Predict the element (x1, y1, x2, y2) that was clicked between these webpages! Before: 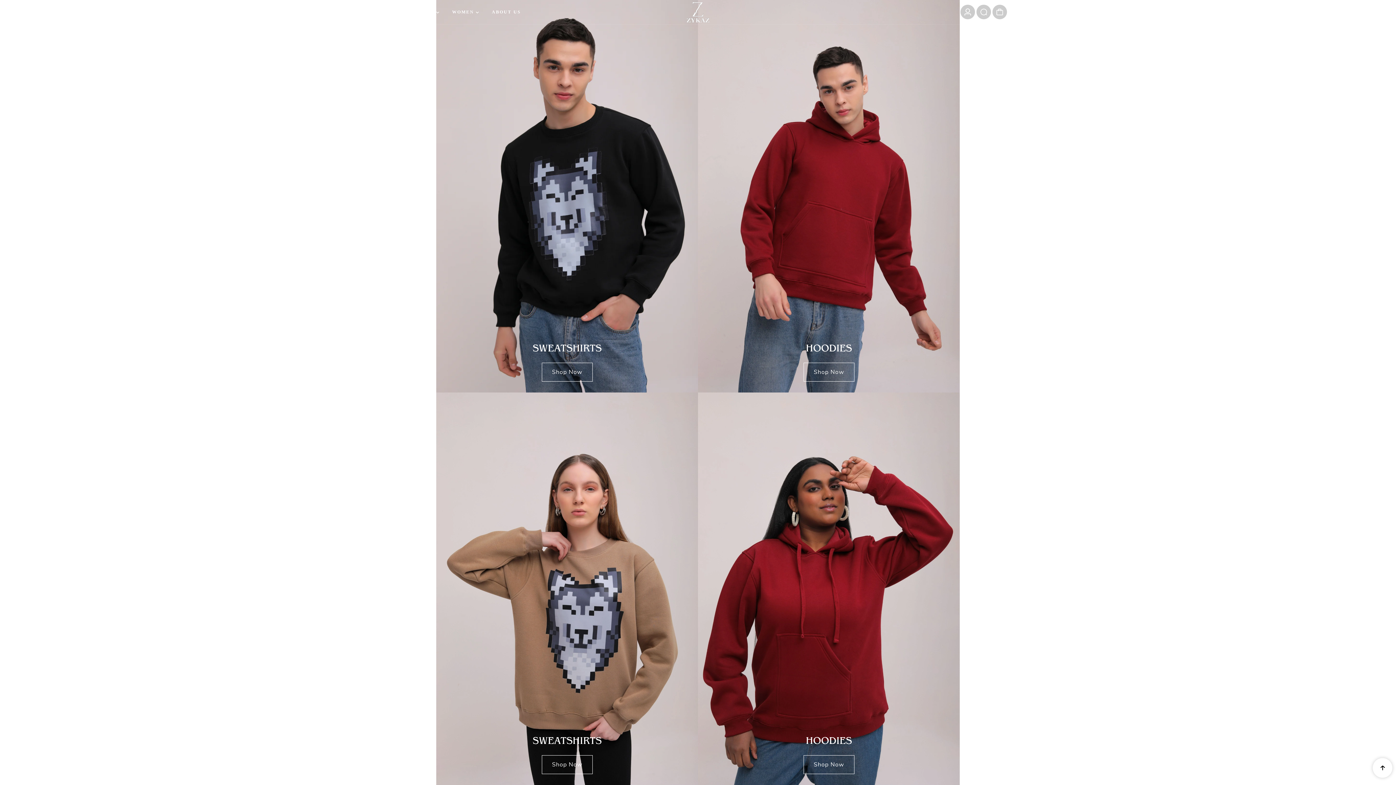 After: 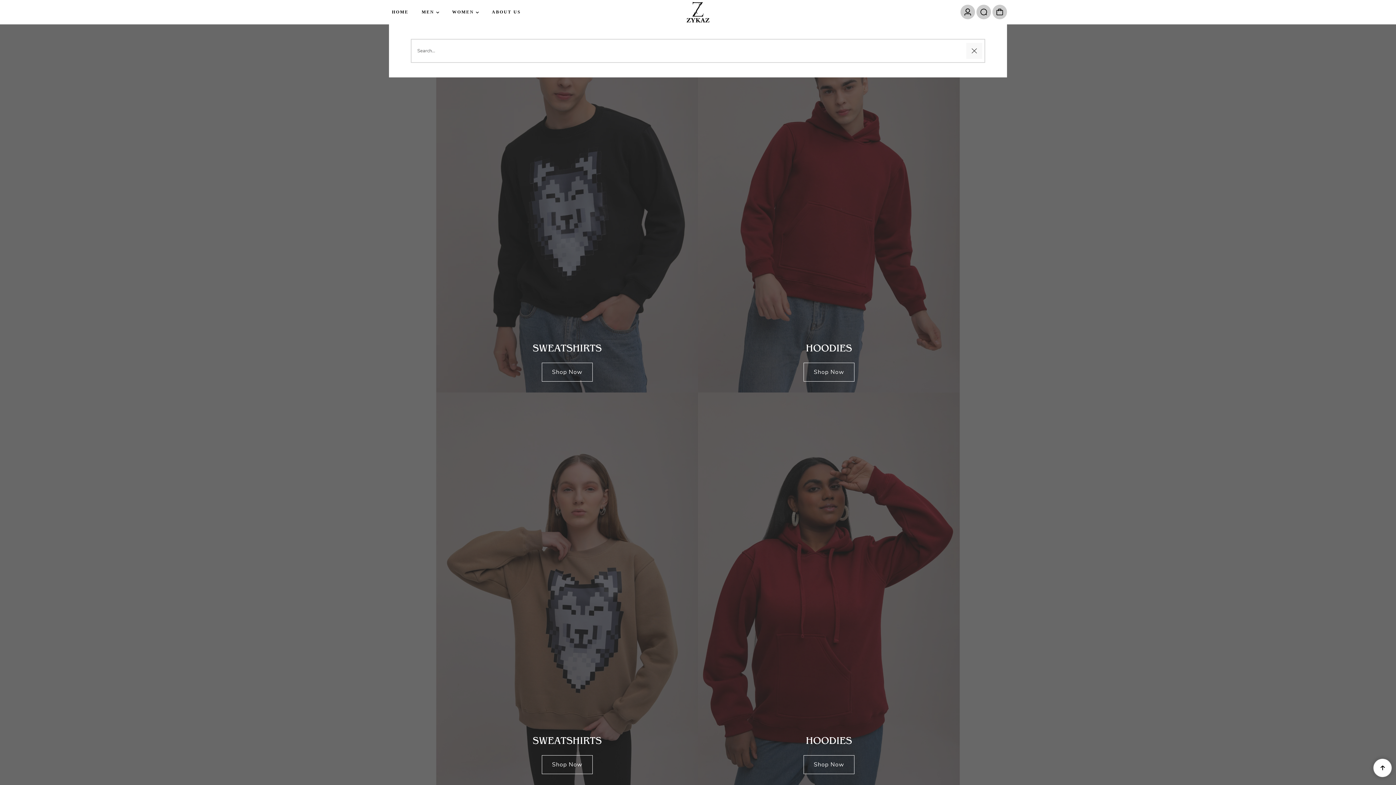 Action: bbox: (976, 4, 991, 19)